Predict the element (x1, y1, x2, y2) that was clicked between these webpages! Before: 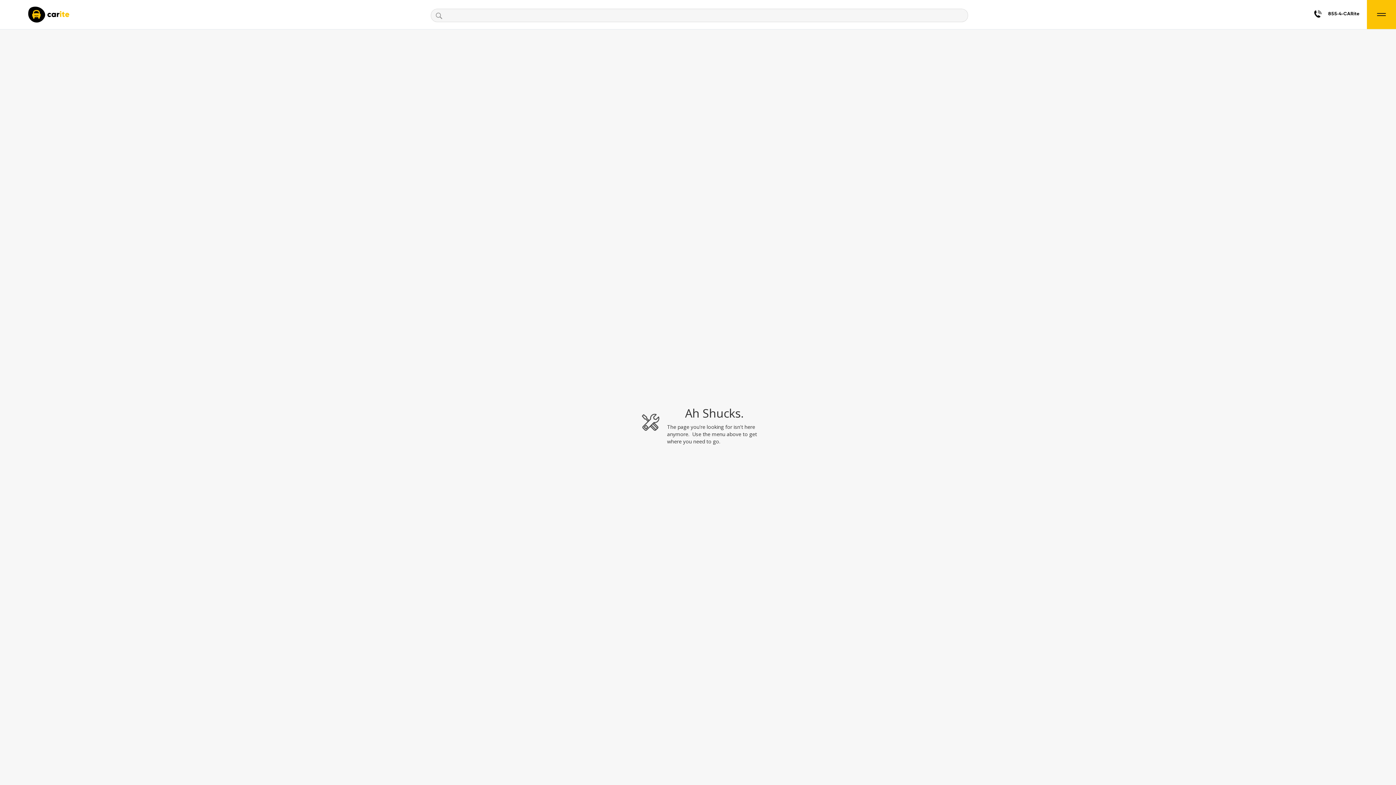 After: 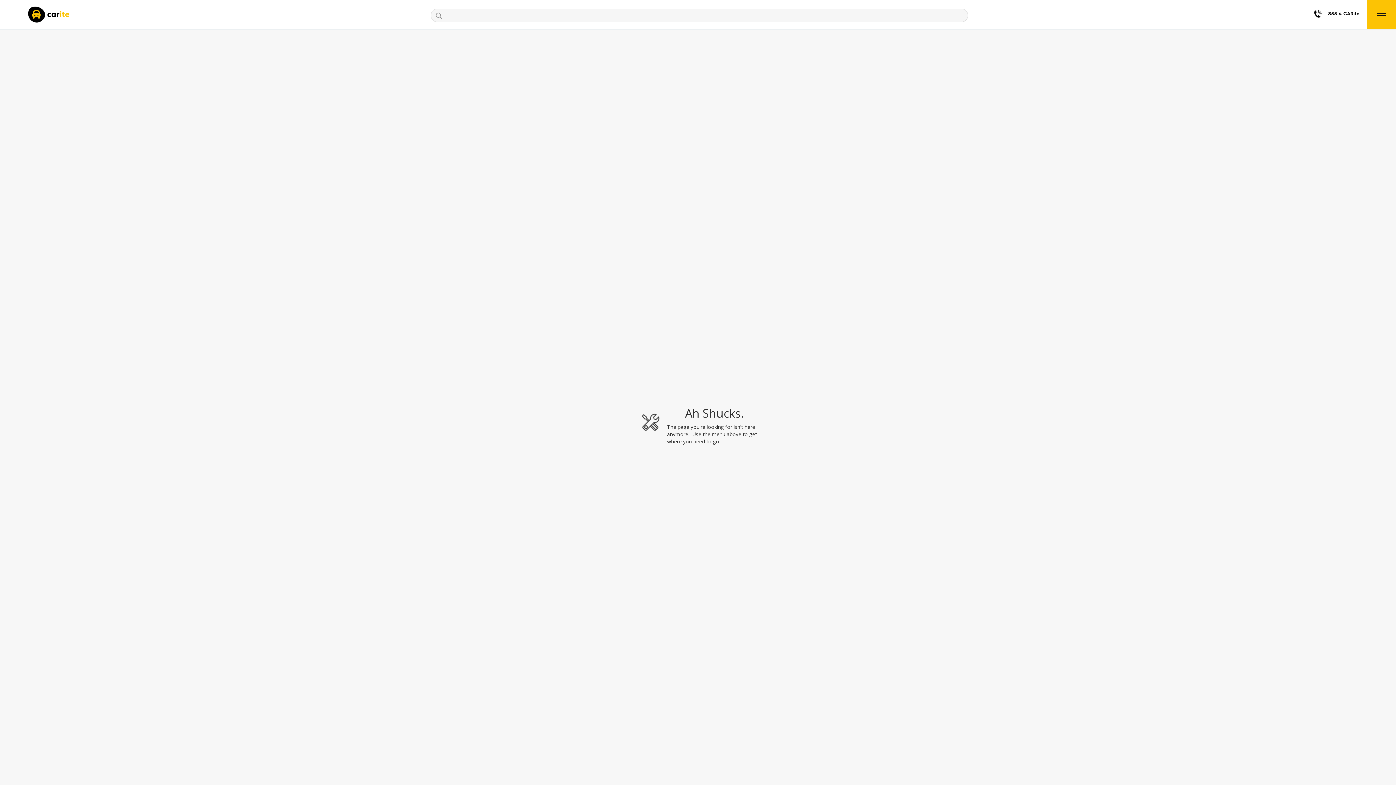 Action: bbox: (1328, 9, 1360, 20) label: 855-4-CARite